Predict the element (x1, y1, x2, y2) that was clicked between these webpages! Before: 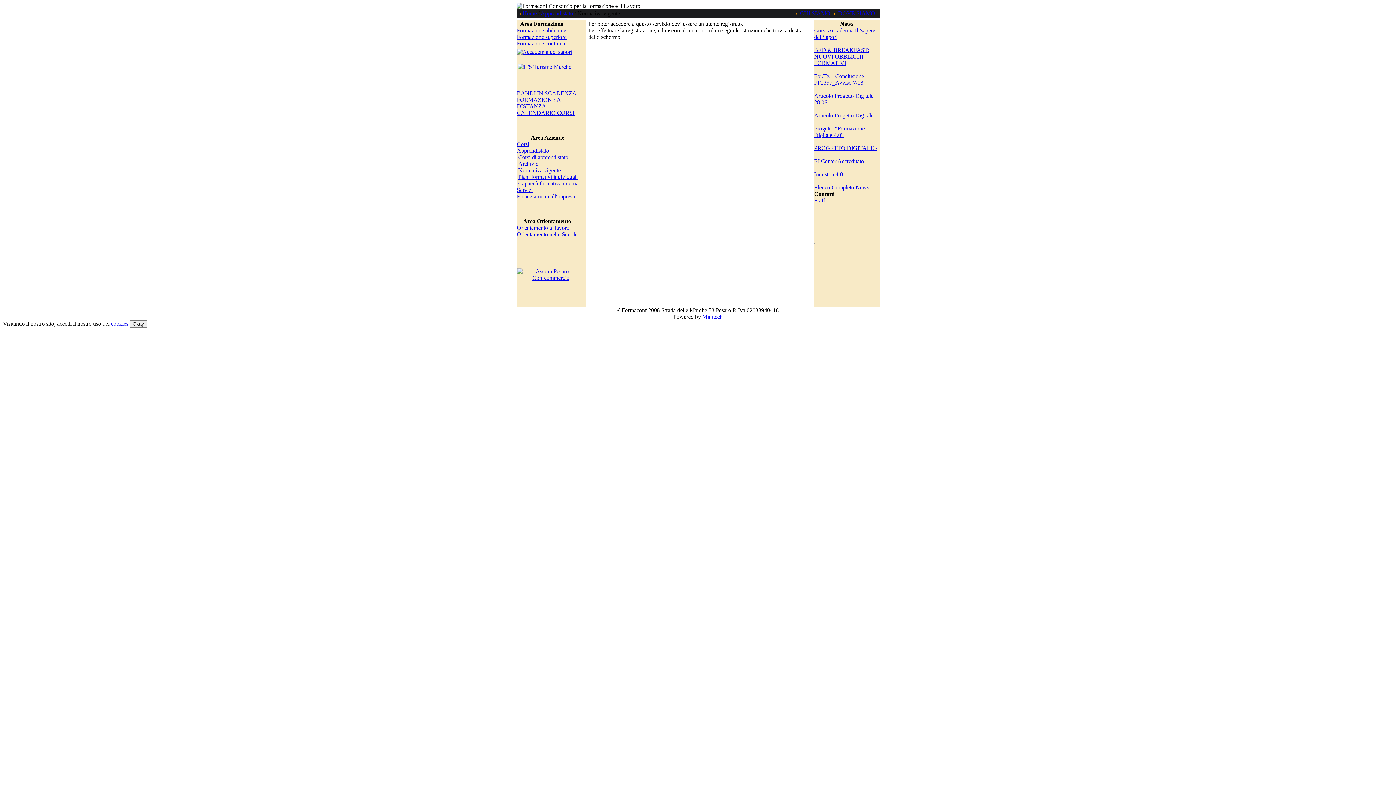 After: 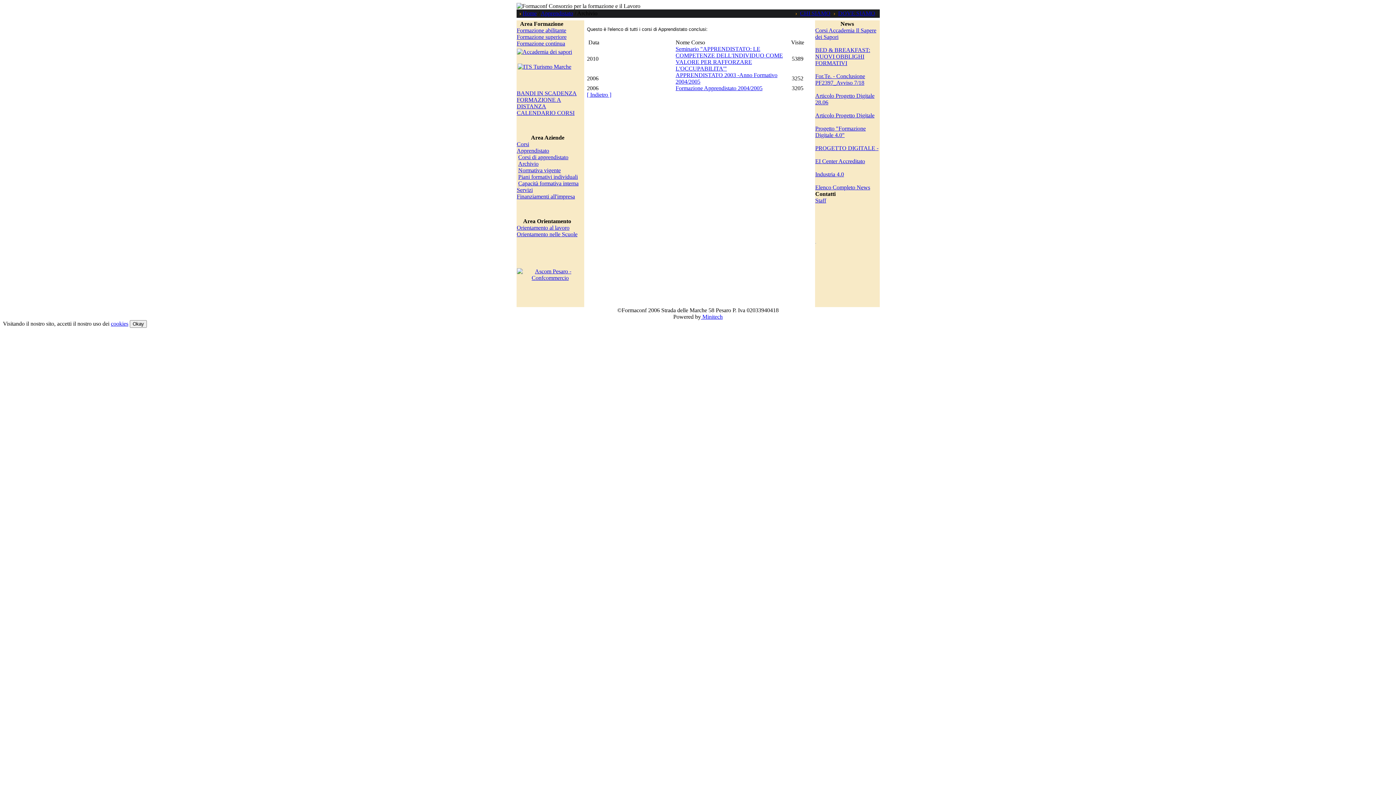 Action: bbox: (518, 160, 538, 166) label: Archivio